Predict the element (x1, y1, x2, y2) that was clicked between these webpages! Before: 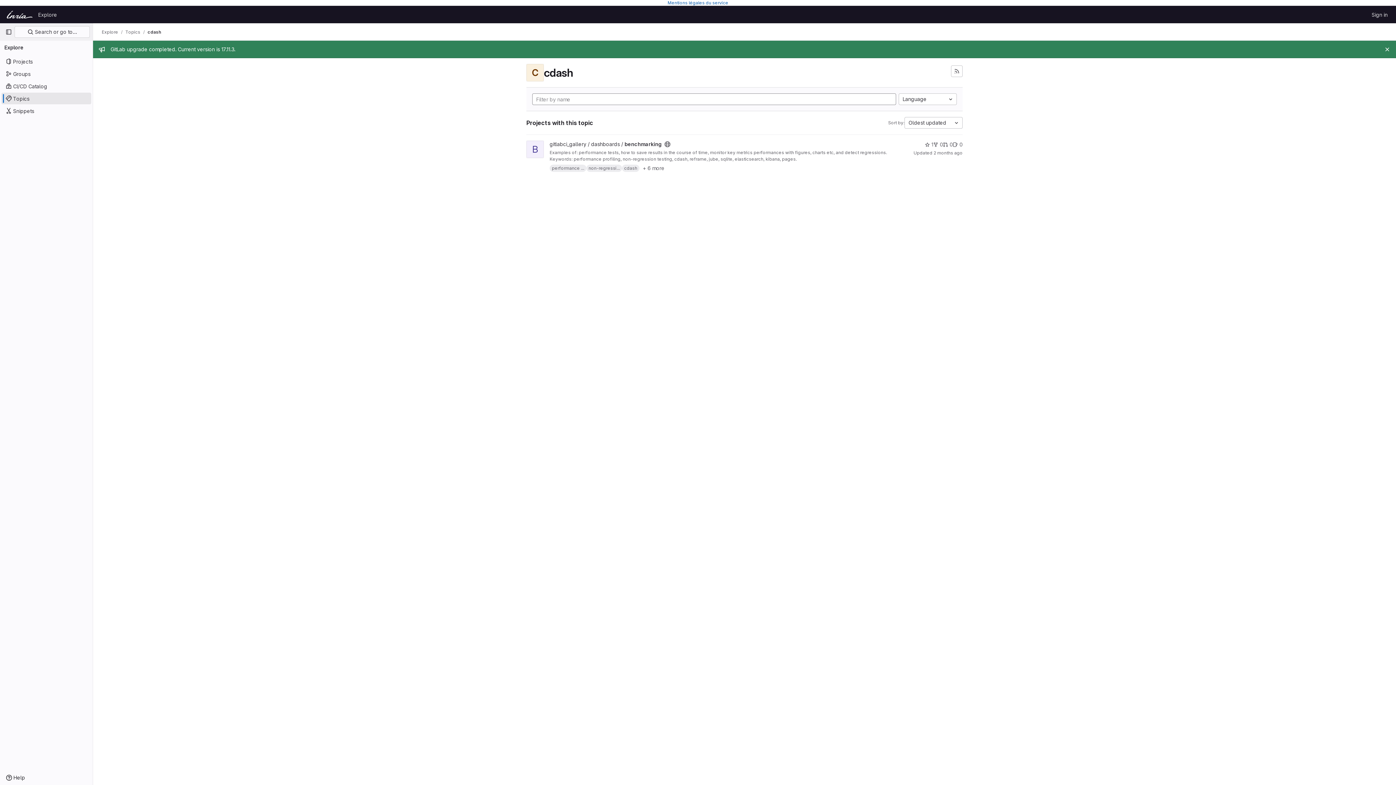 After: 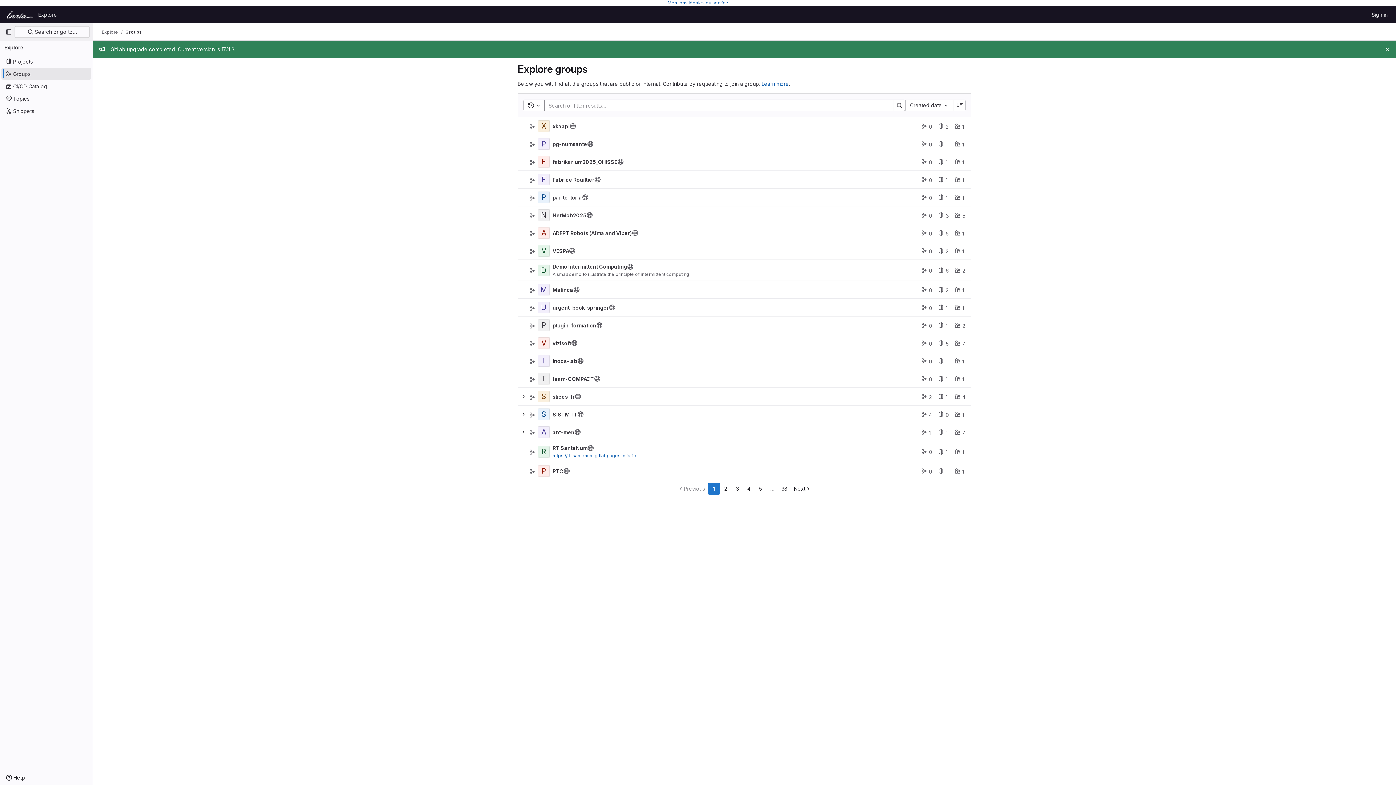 Action: bbox: (1, 68, 91, 79) label: Groups